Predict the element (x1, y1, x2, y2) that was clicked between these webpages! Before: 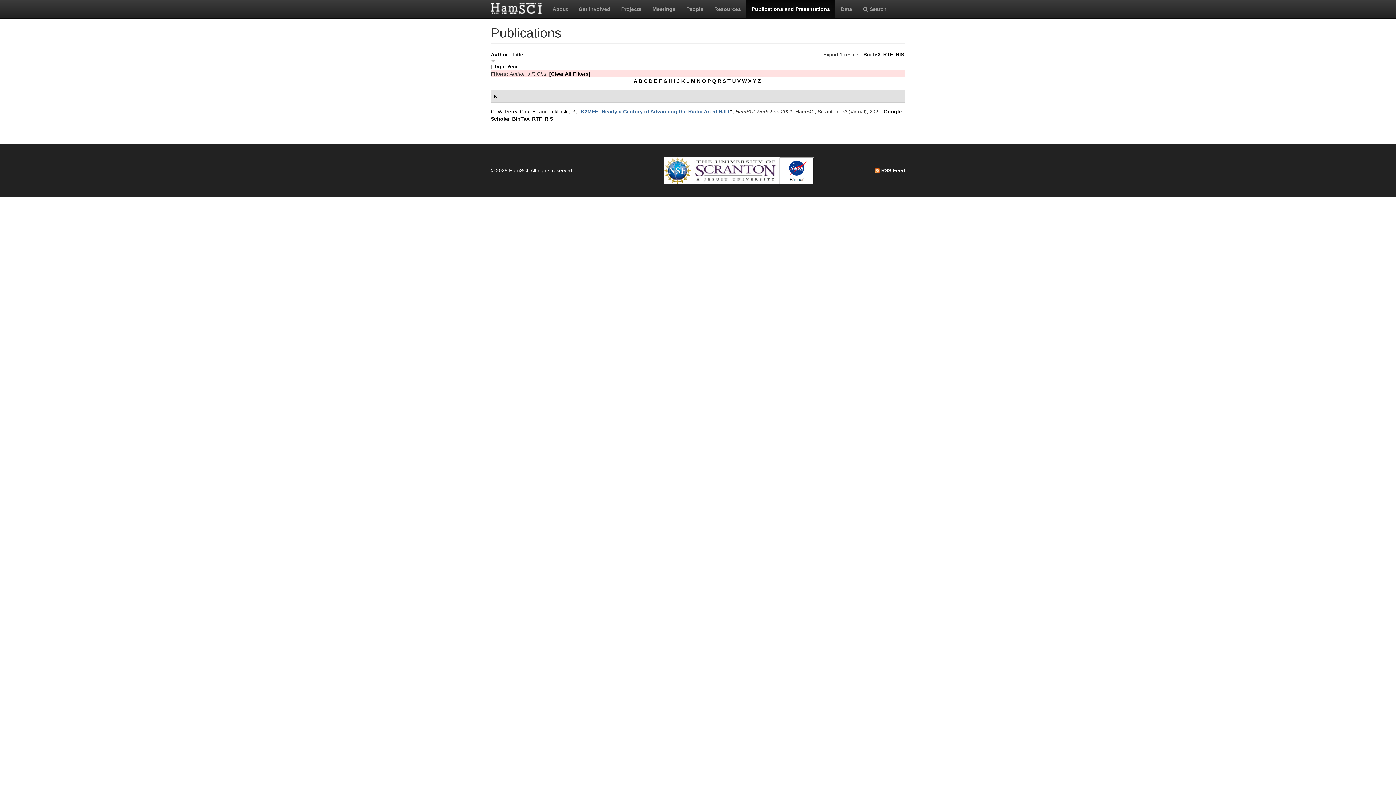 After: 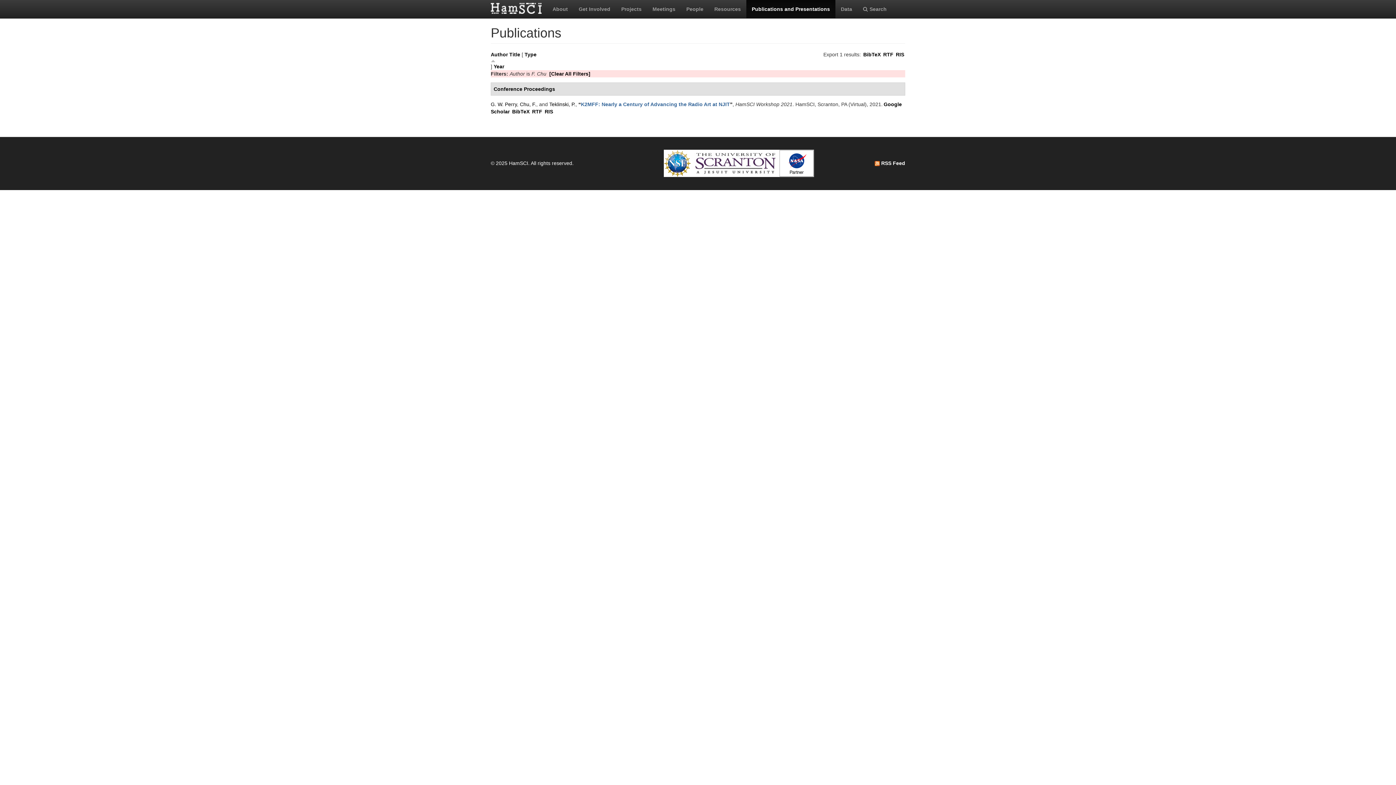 Action: label: Type bbox: (493, 63, 505, 69)